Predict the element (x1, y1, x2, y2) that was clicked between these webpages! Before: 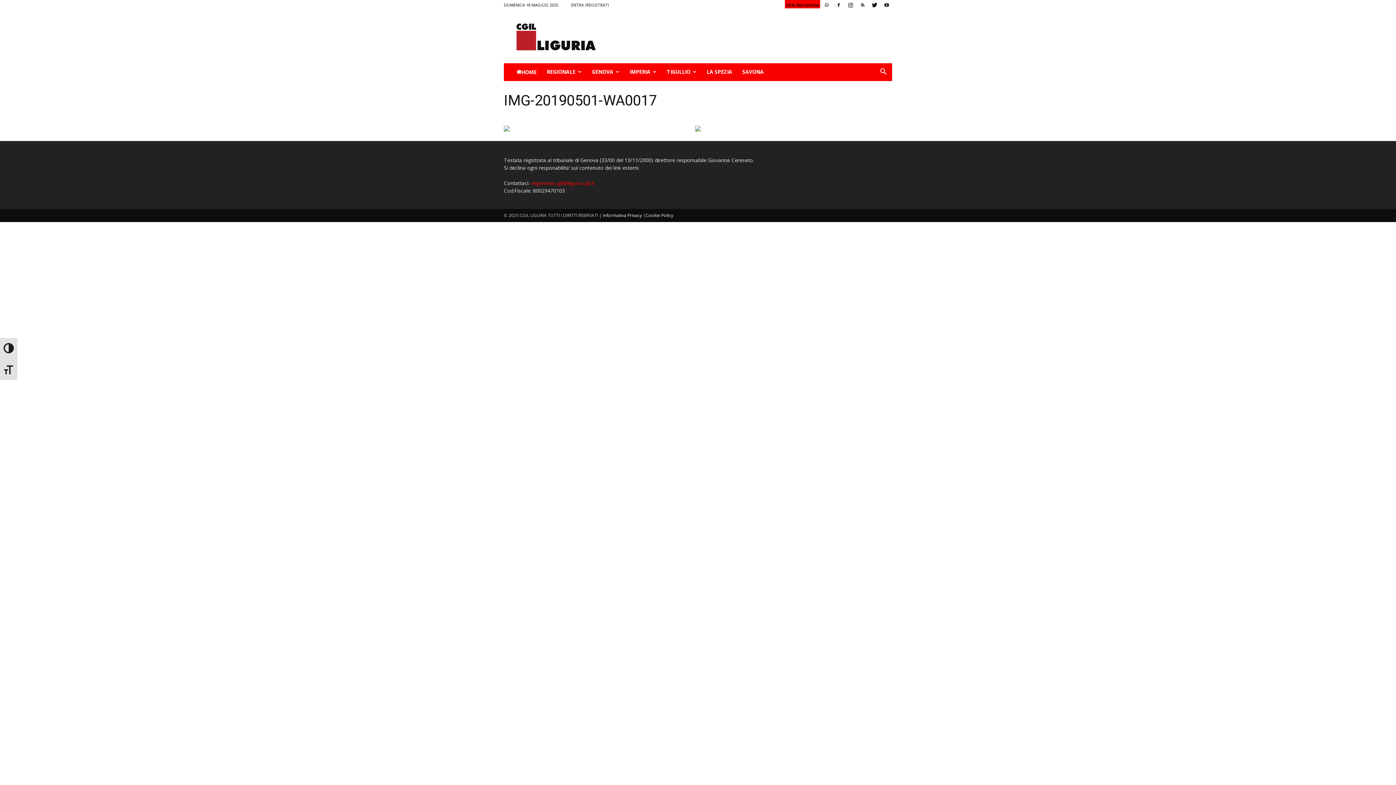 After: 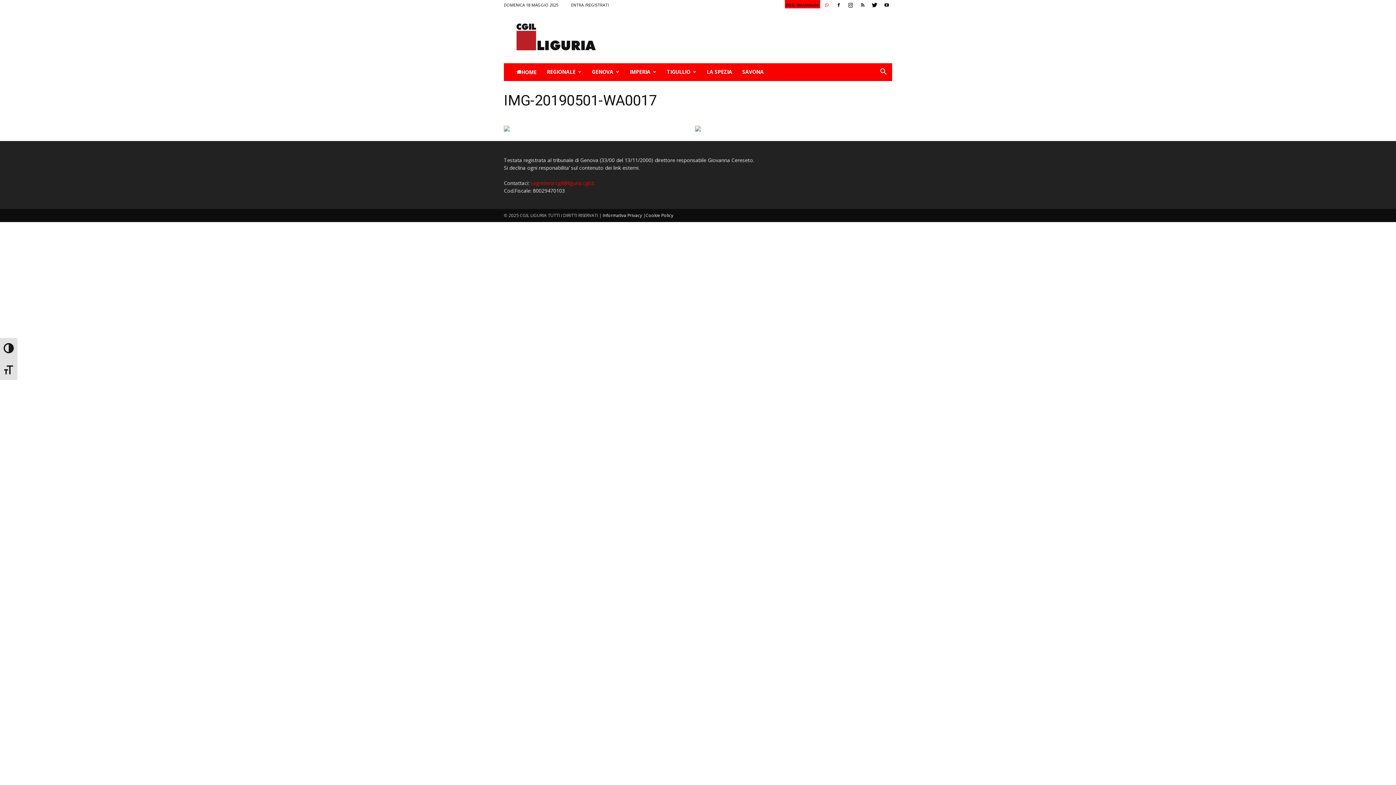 Action: bbox: (821, 0, 832, 10)